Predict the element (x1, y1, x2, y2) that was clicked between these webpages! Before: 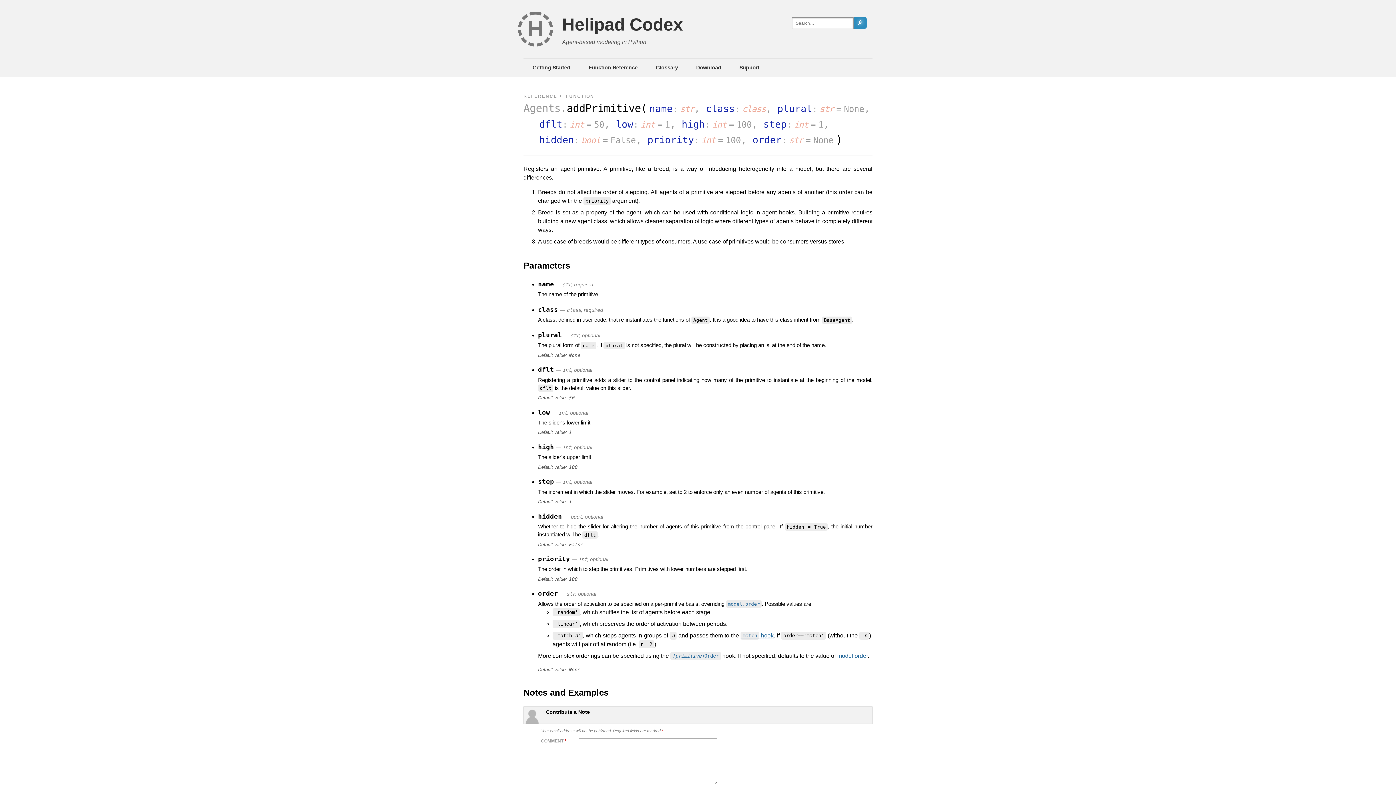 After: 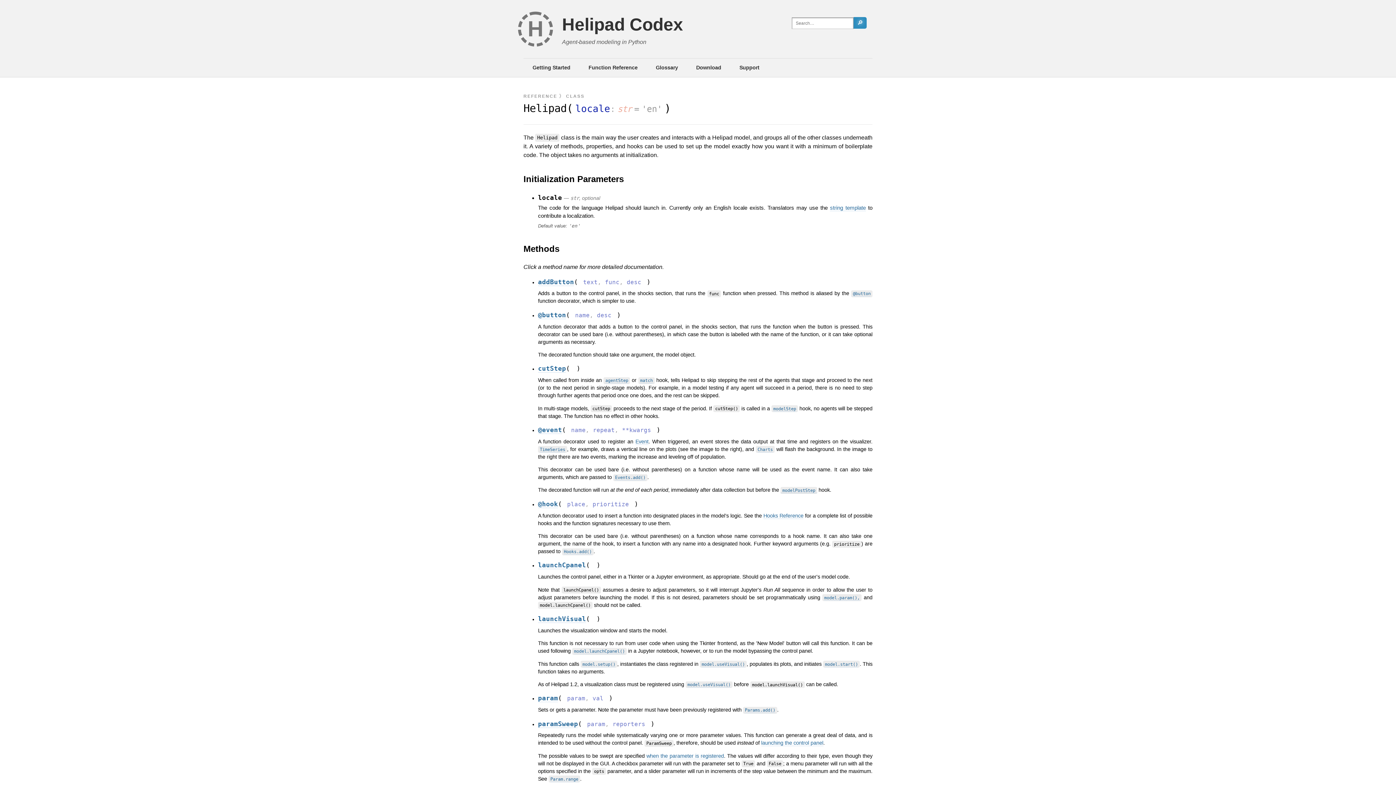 Action: label: model.order bbox: (726, 601, 761, 607)